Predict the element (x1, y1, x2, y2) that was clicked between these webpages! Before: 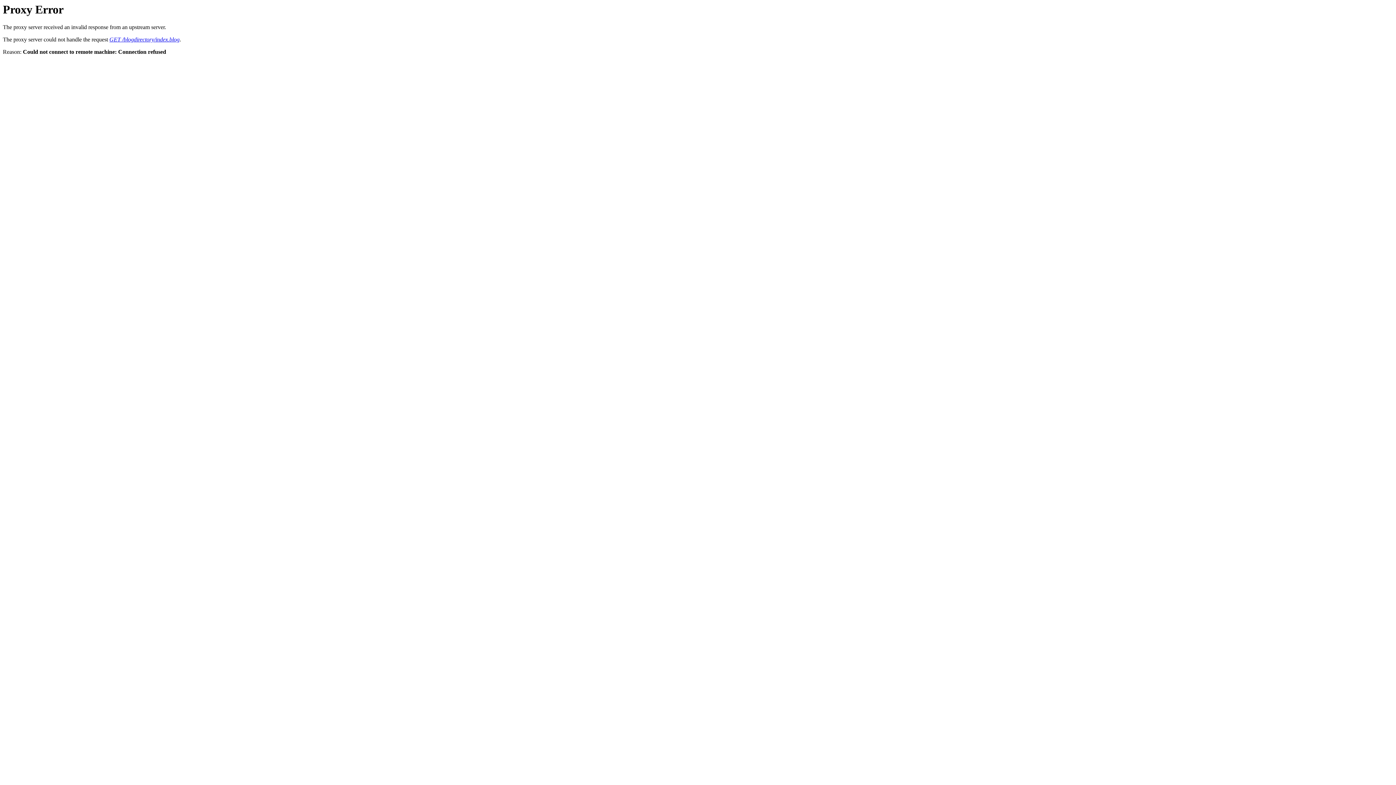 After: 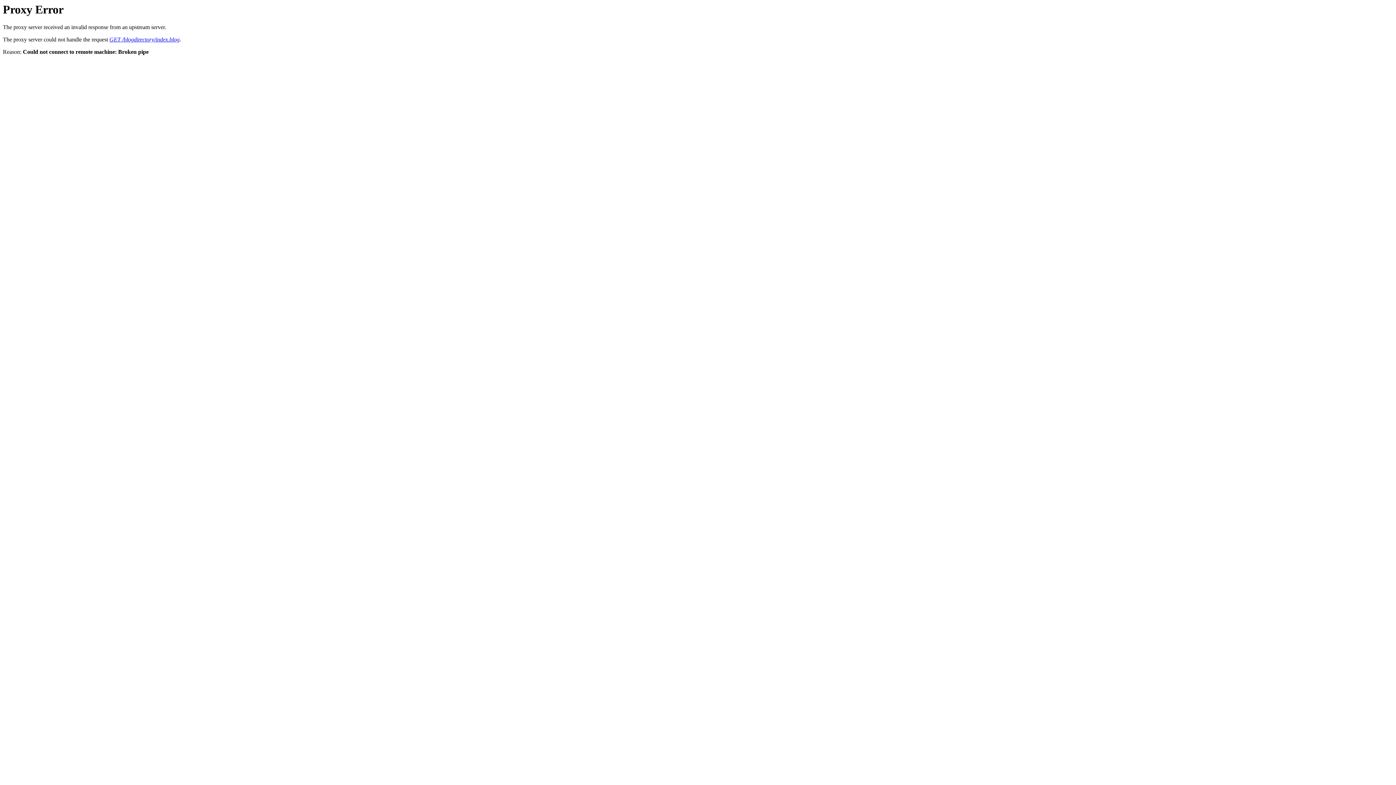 Action: bbox: (109, 36, 179, 42) label: GET /blogdirectory/index.blog